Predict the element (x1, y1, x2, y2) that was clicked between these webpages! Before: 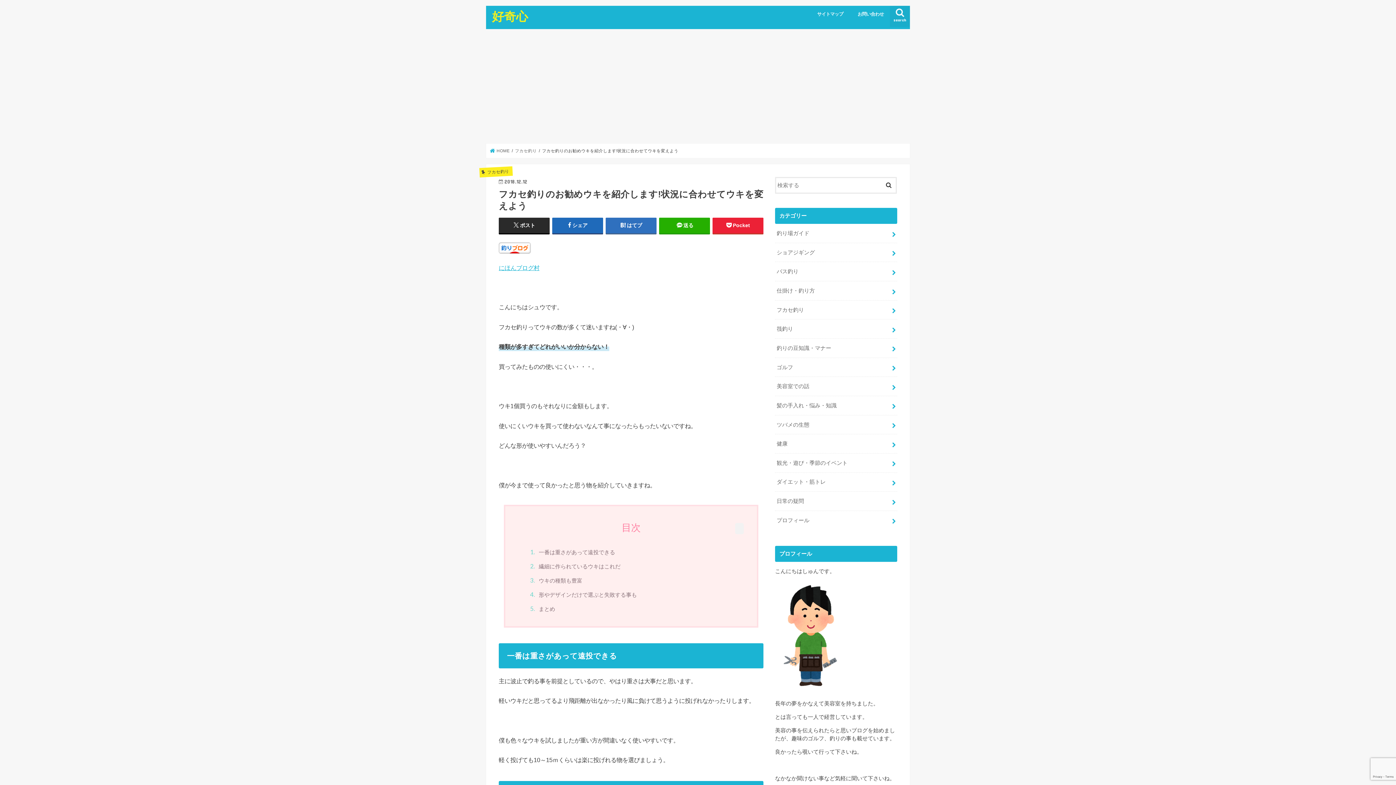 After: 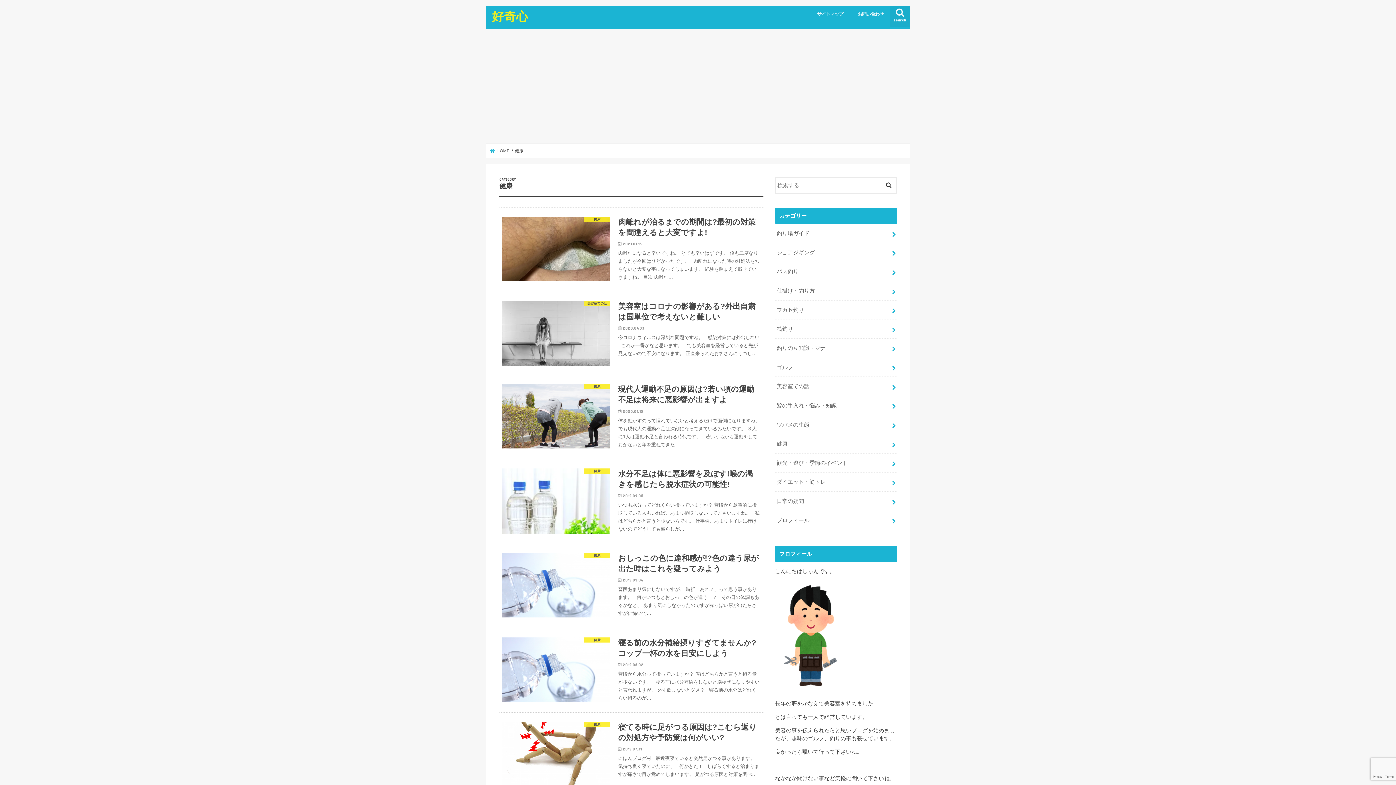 Action: label: 健康 bbox: (775, 434, 897, 453)